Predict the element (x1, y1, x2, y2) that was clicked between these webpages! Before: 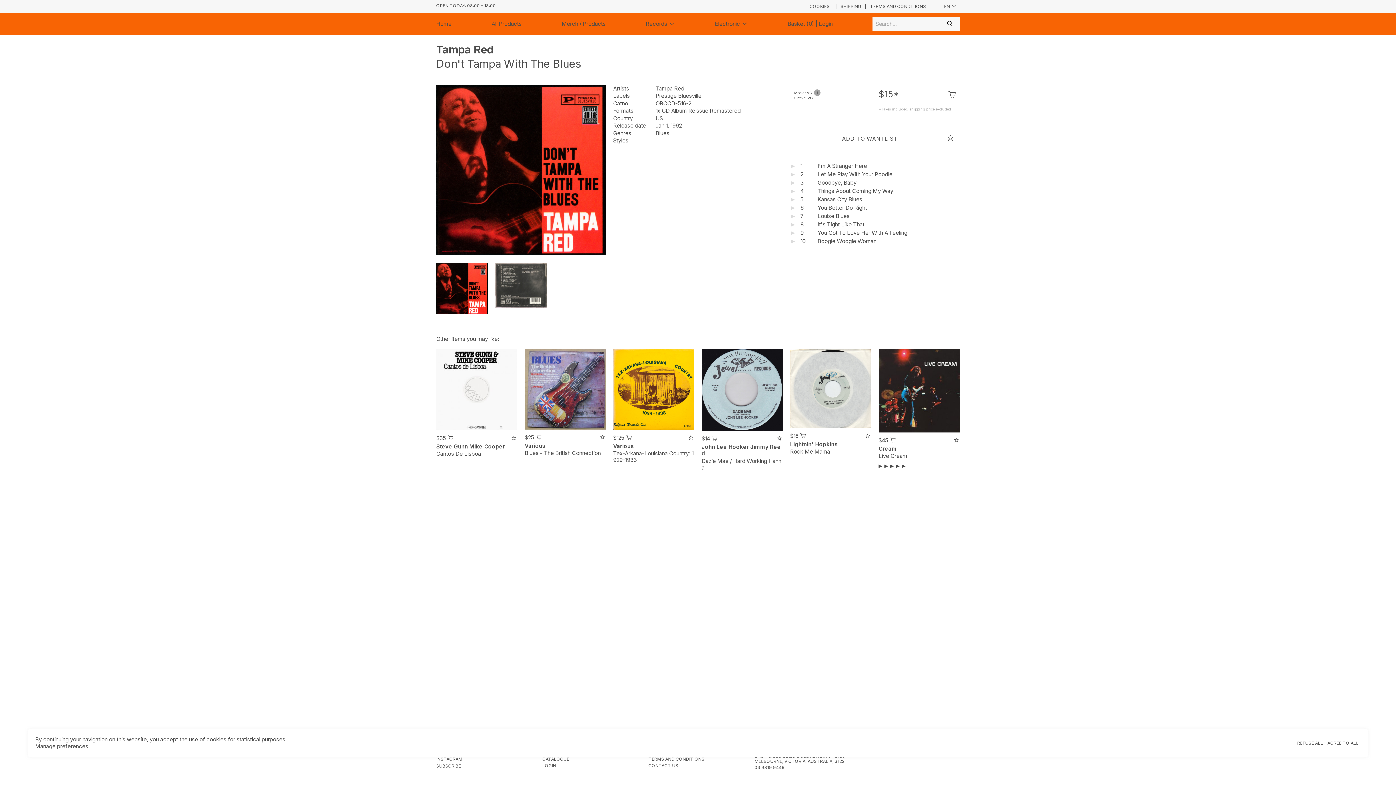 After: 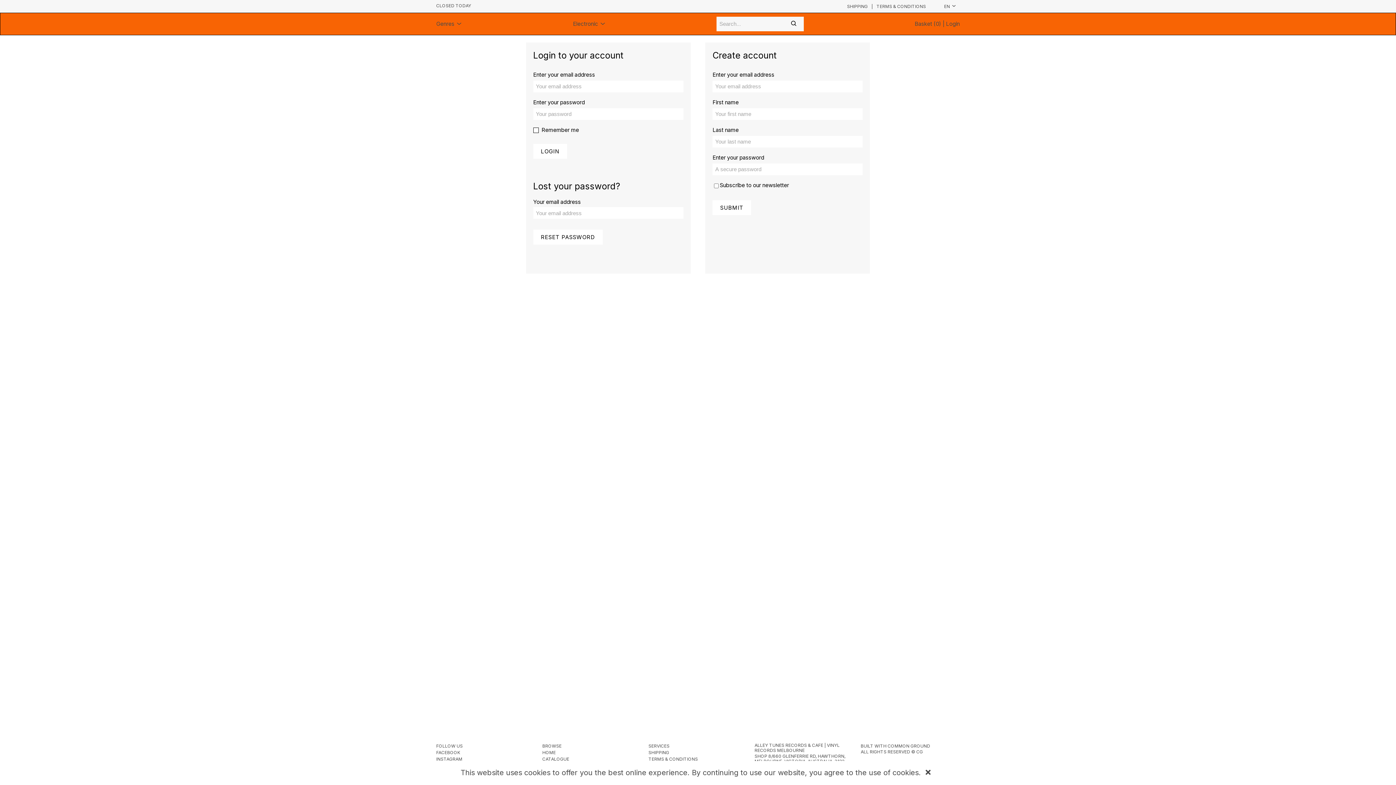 Action: label: Login bbox: (819, 20, 832, 27)